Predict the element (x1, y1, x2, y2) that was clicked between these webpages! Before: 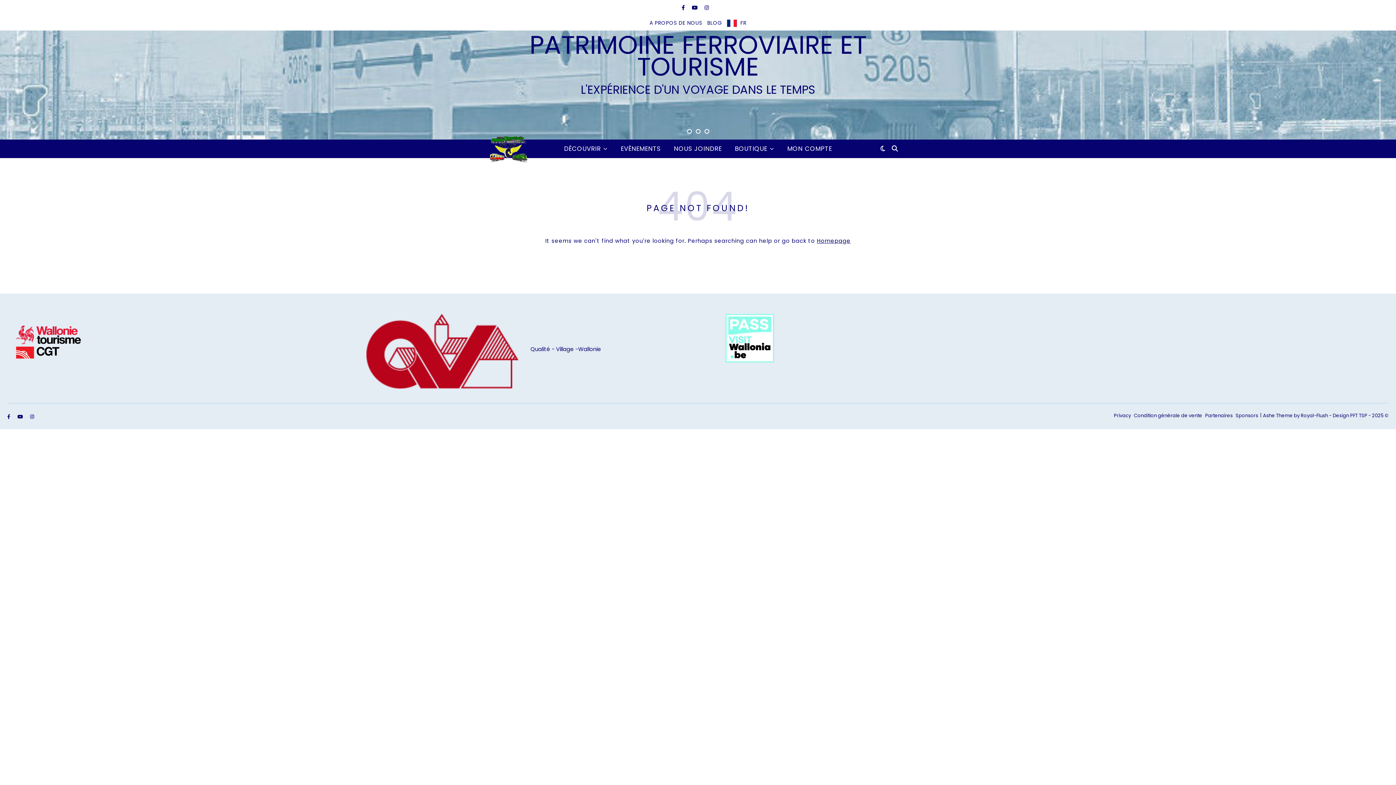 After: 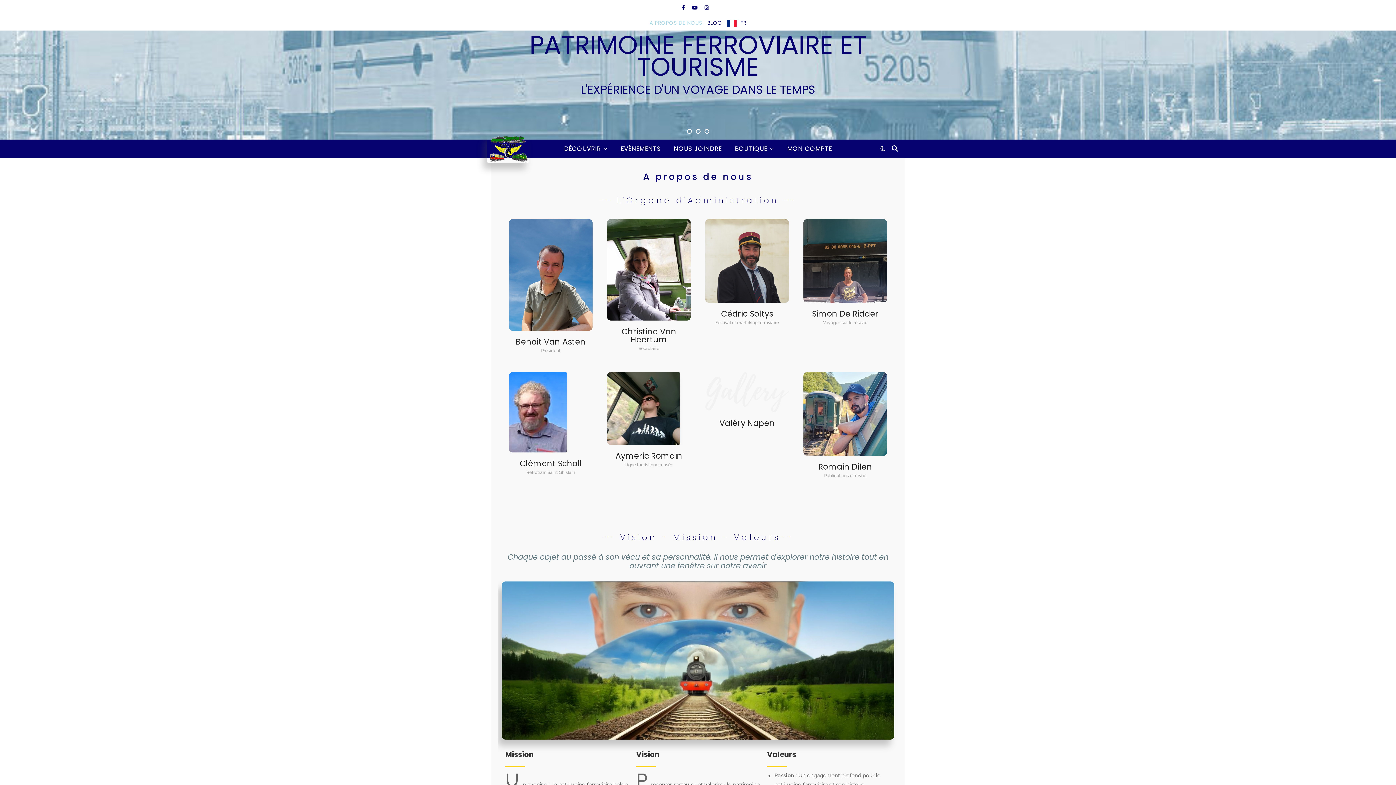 Action: label: A PROPOS DE NOUS bbox: (649, 15, 704, 30)